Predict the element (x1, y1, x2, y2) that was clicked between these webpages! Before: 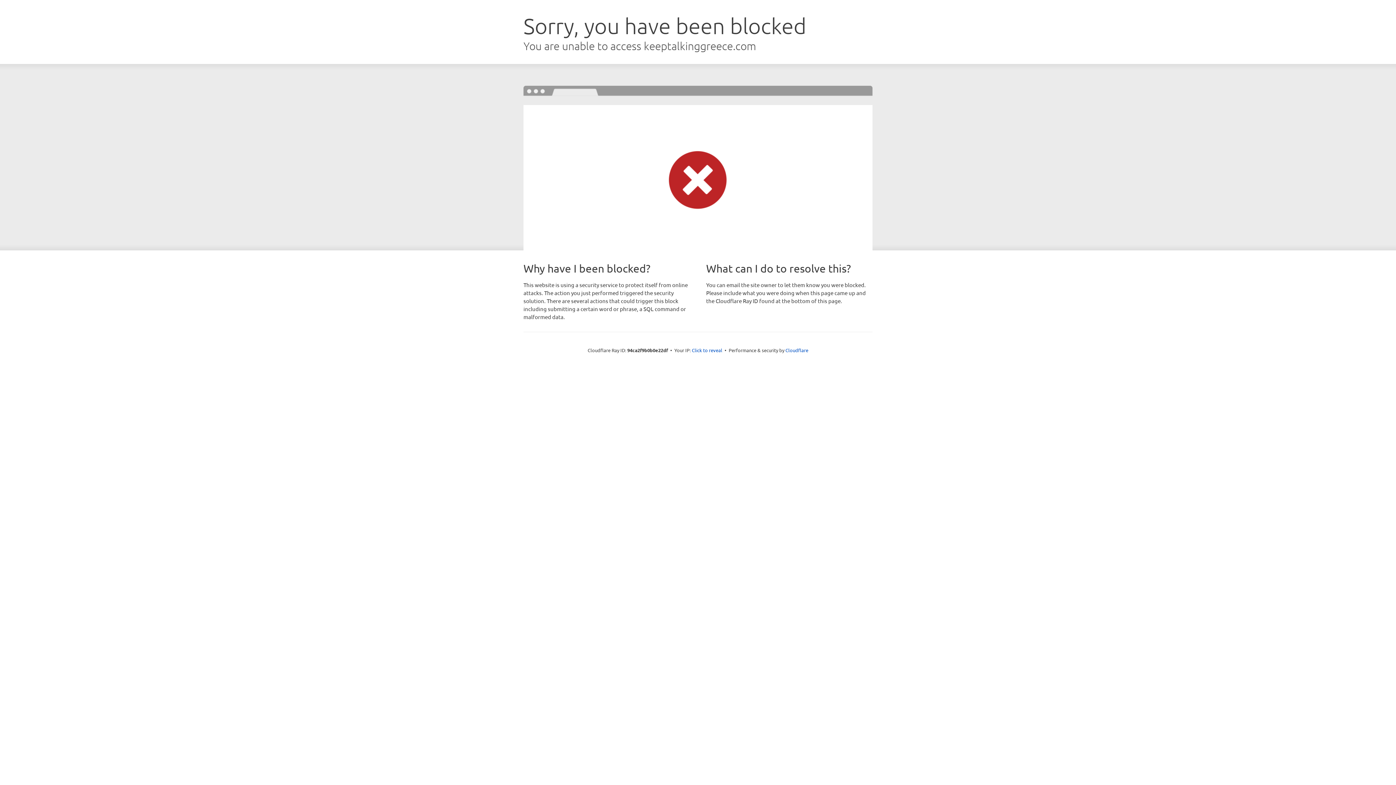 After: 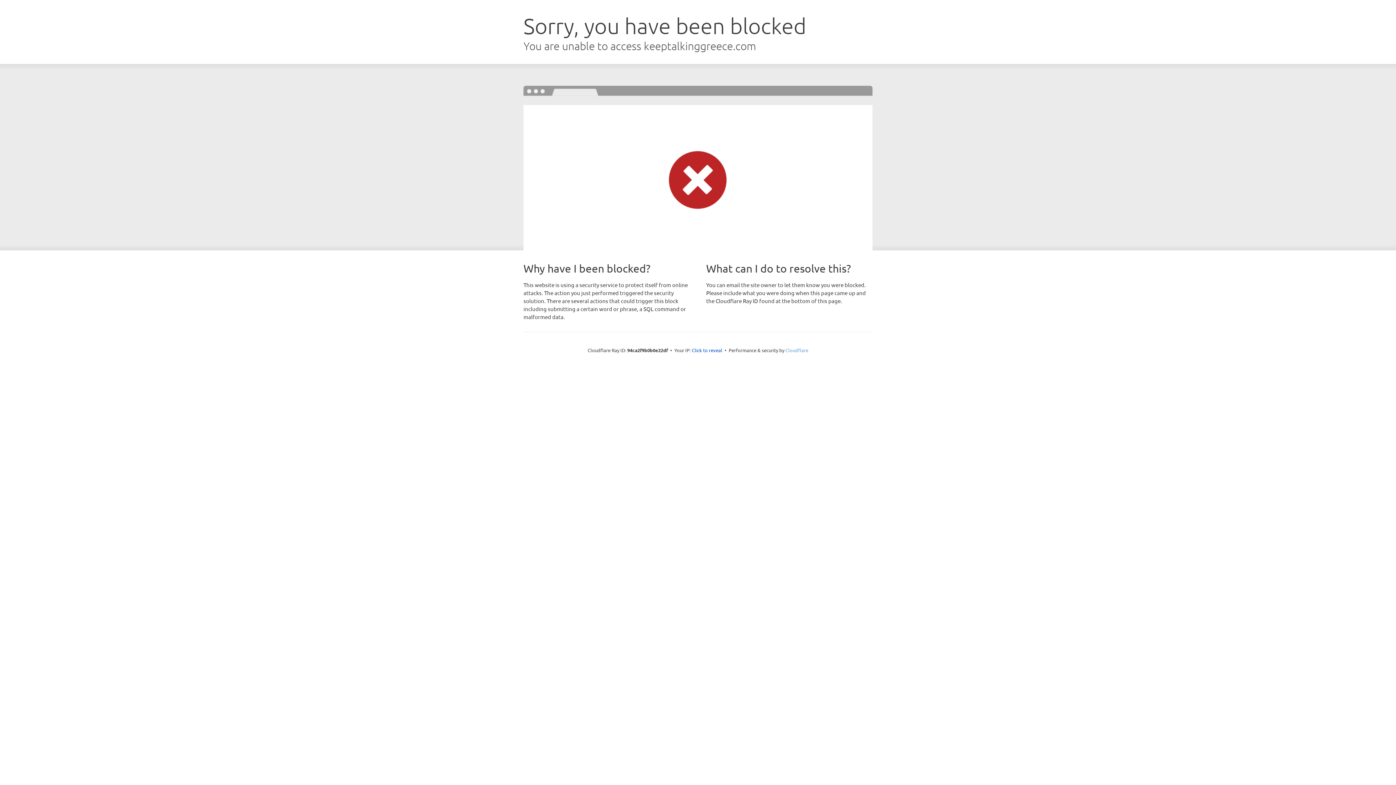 Action: bbox: (785, 347, 808, 353) label: Cloudflare